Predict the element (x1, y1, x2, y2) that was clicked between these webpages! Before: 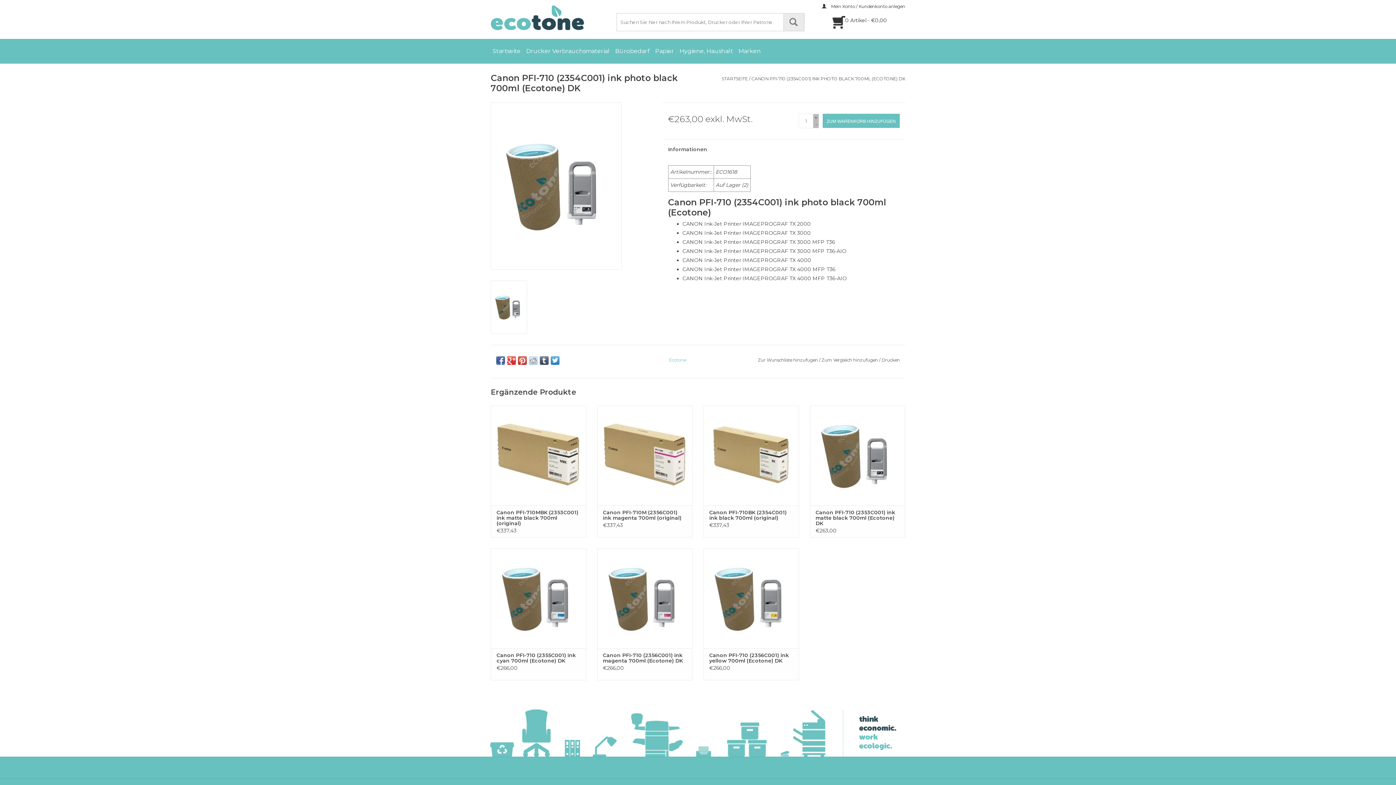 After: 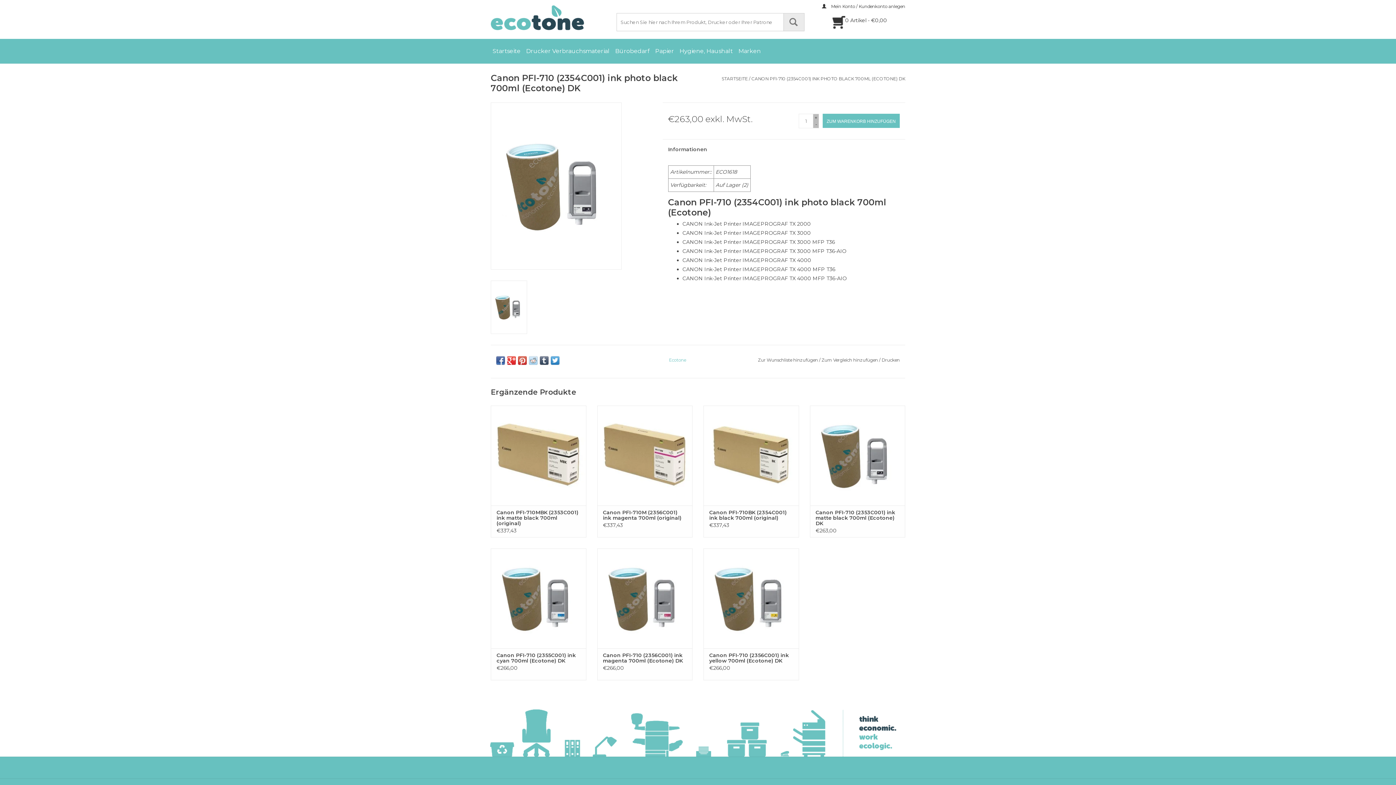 Action: bbox: (490, 280, 527, 334)